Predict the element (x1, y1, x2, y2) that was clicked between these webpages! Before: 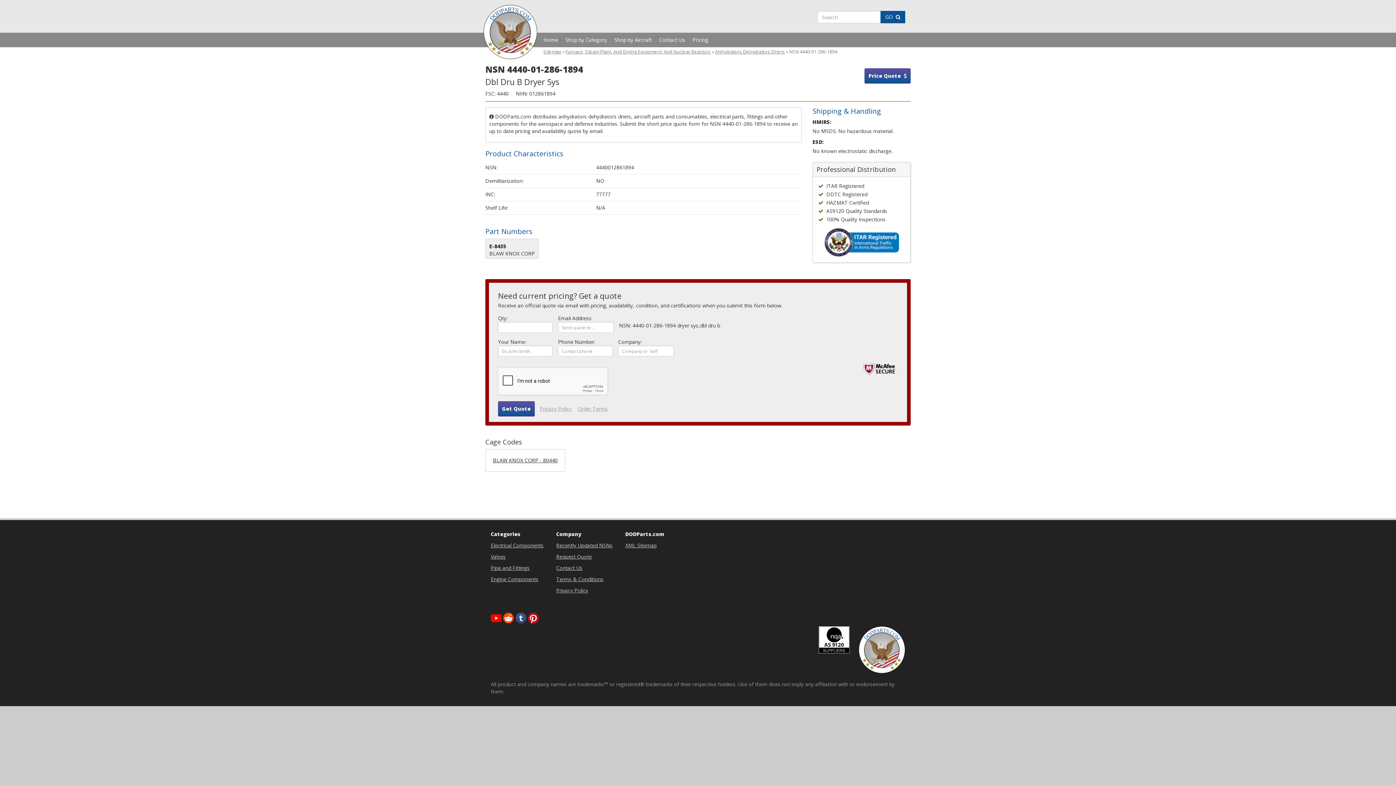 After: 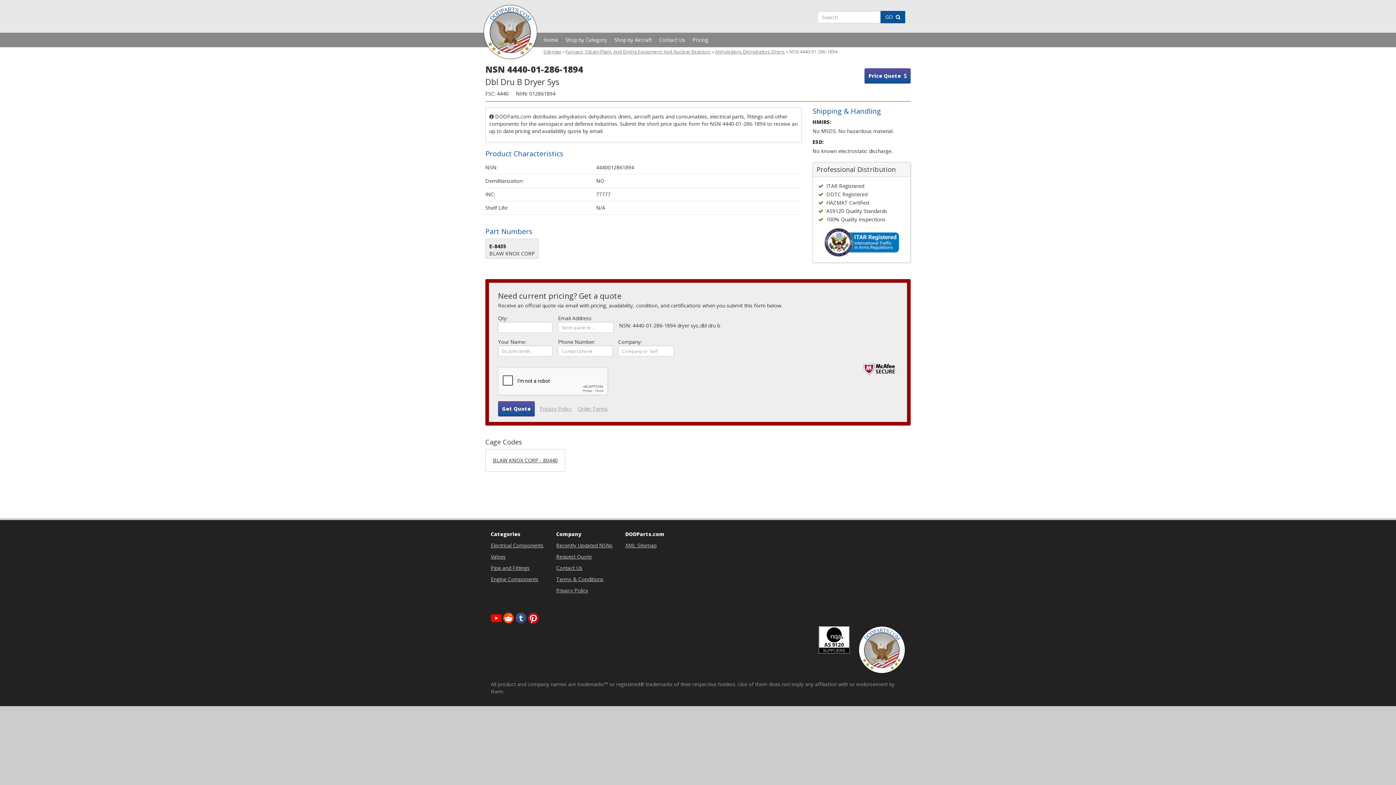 Action: bbox: (503, 614, 515, 621) label:  